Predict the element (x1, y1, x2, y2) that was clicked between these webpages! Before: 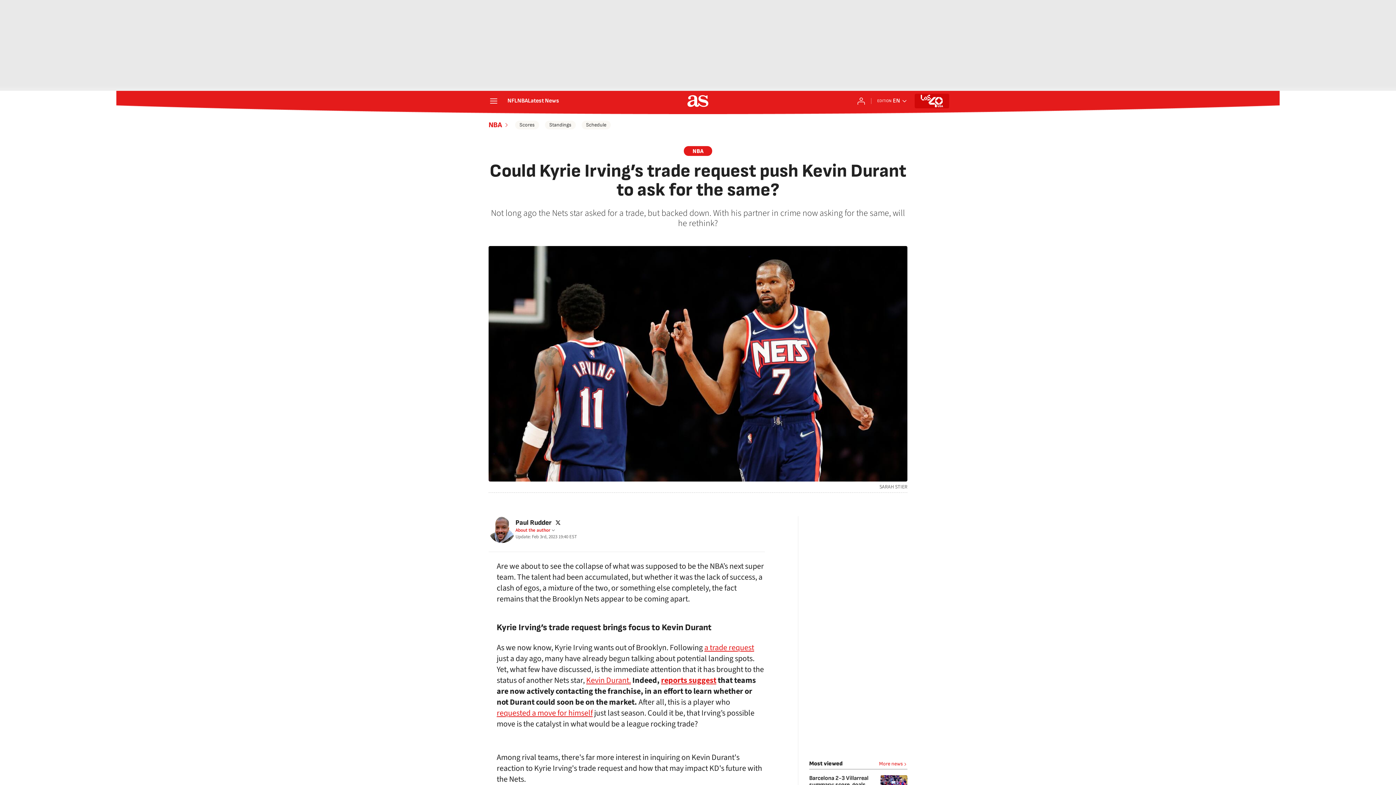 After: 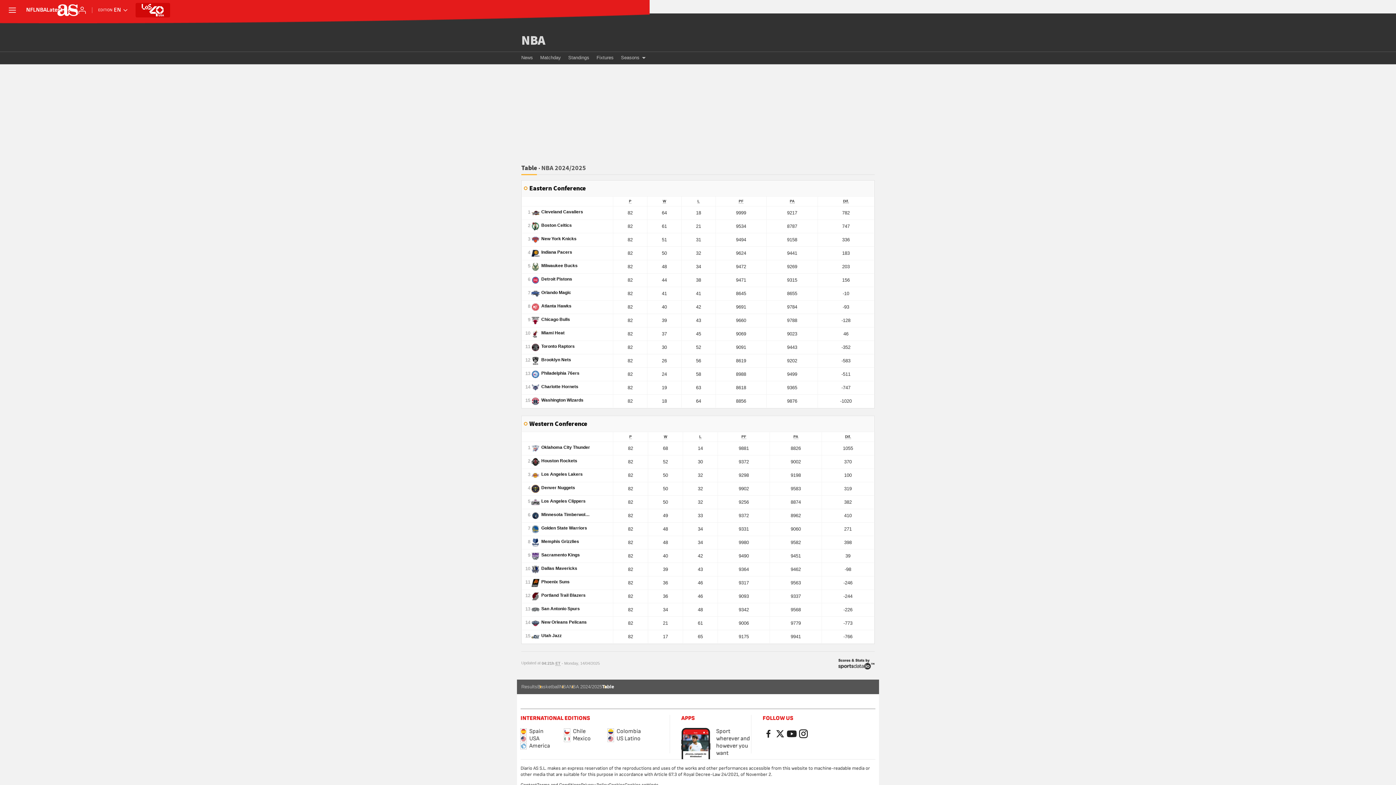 Action: label: Standings bbox: (545, 120, 576, 129)